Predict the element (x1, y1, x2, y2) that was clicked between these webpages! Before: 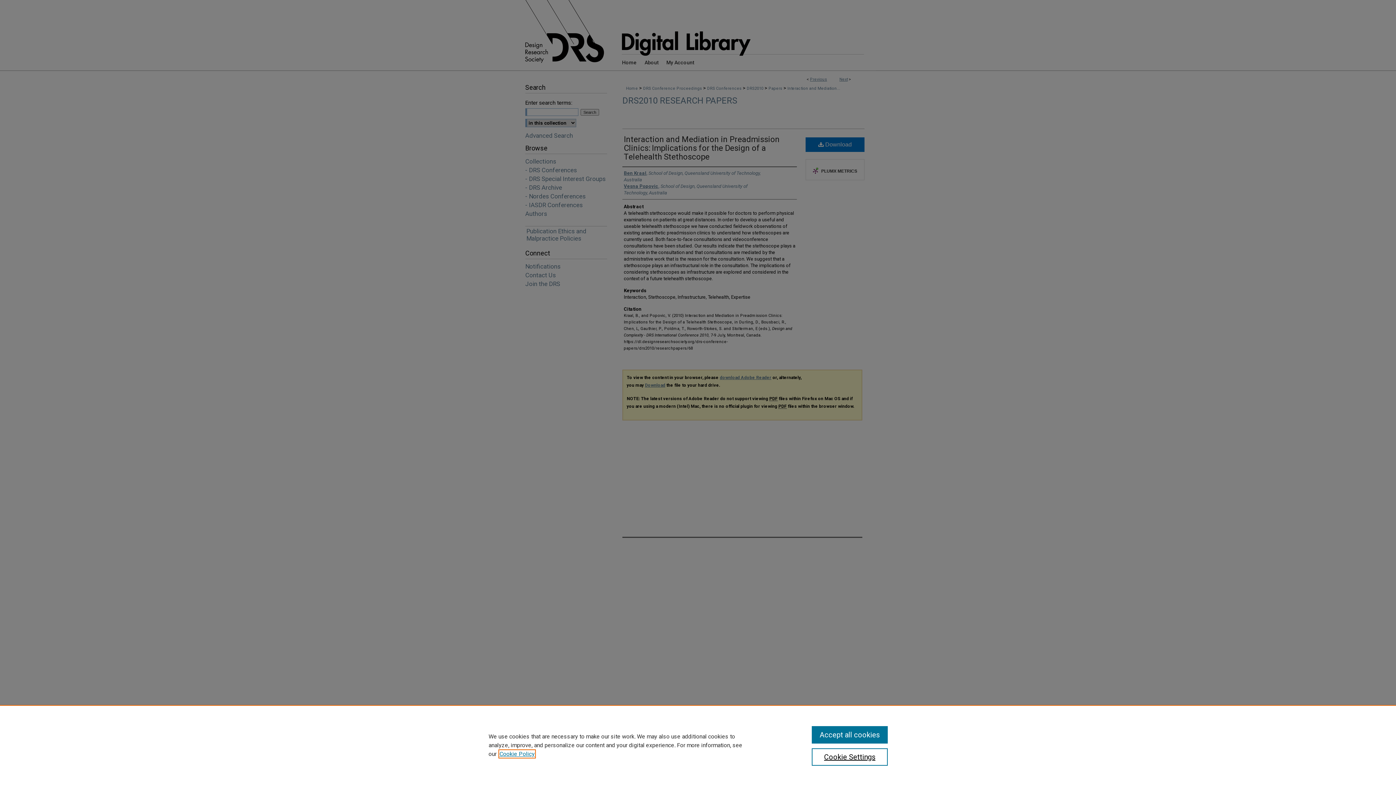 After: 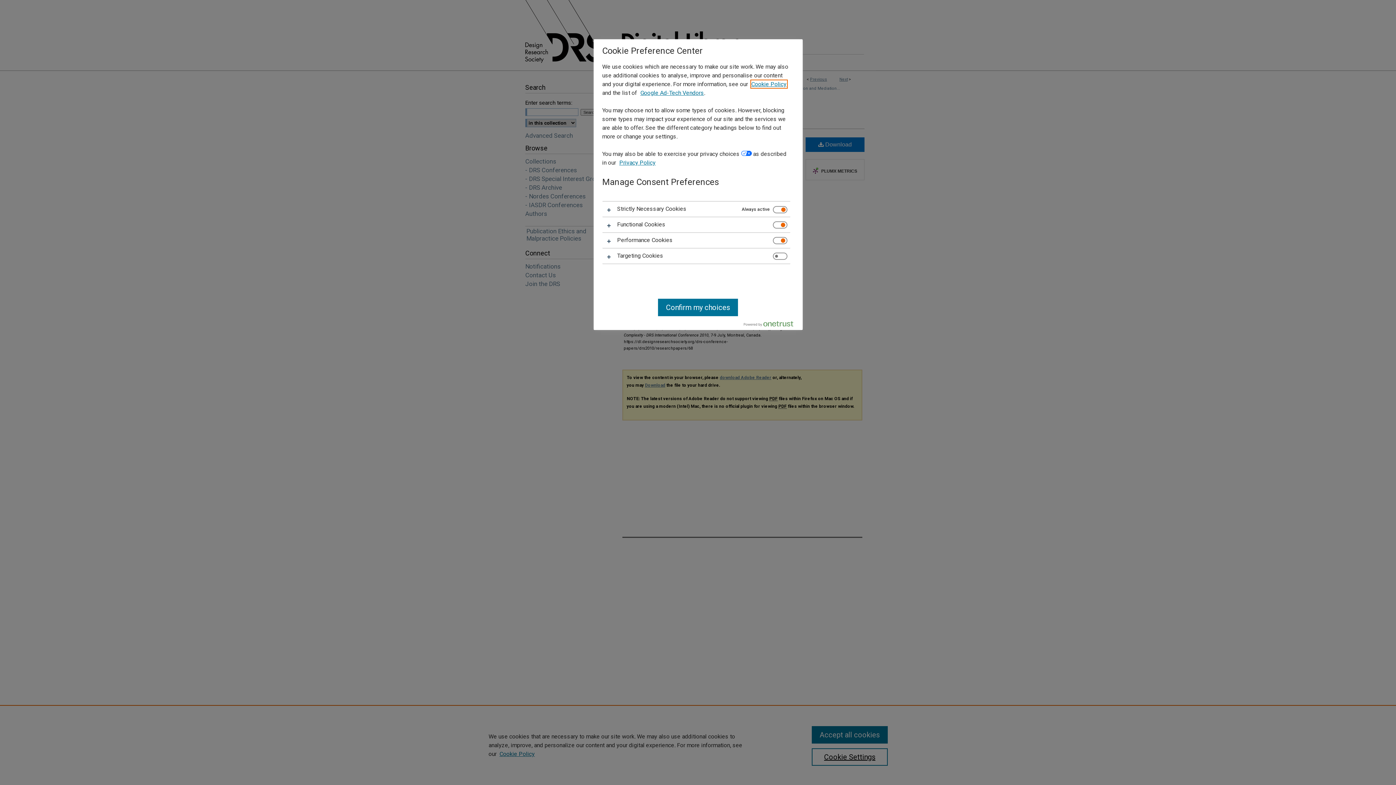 Action: label: Cookie Settings bbox: (811, 748, 887, 766)